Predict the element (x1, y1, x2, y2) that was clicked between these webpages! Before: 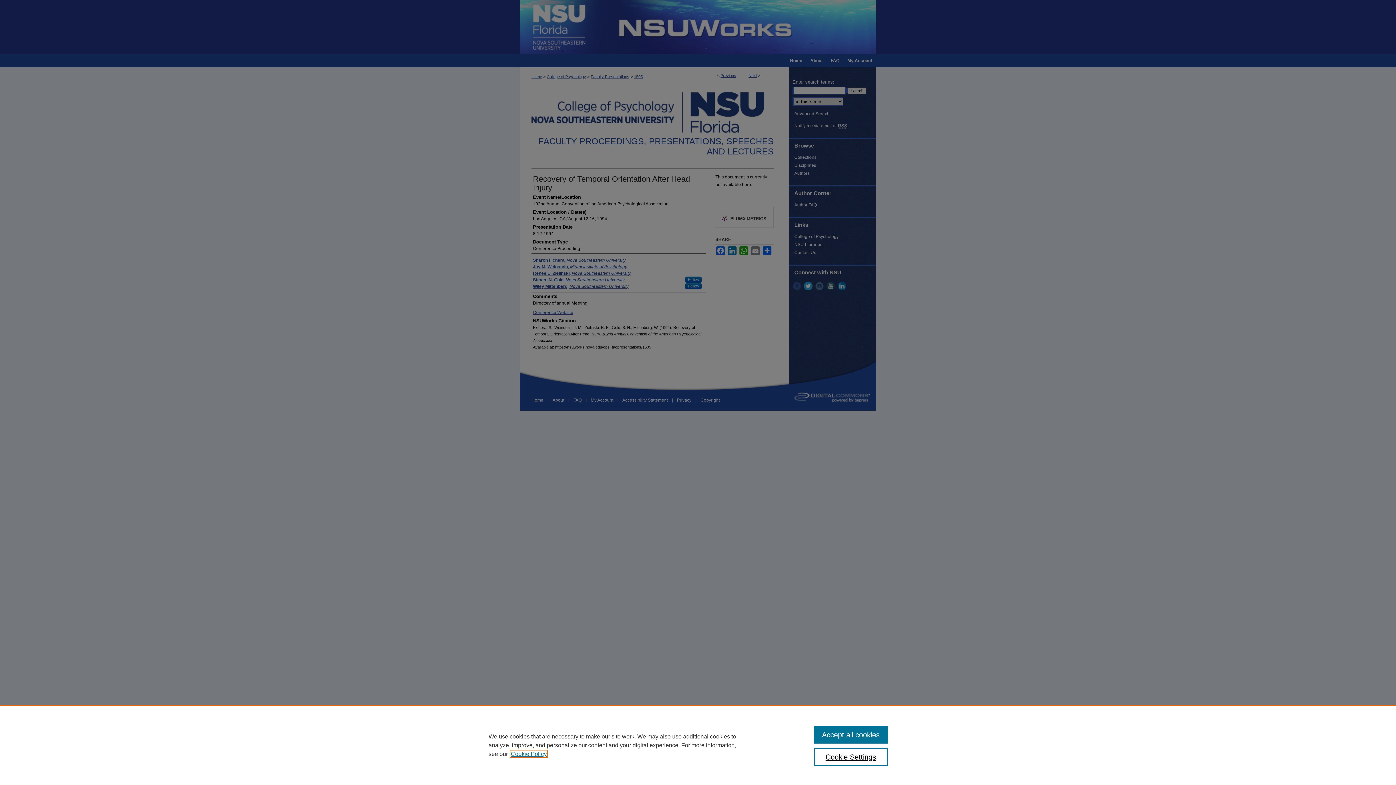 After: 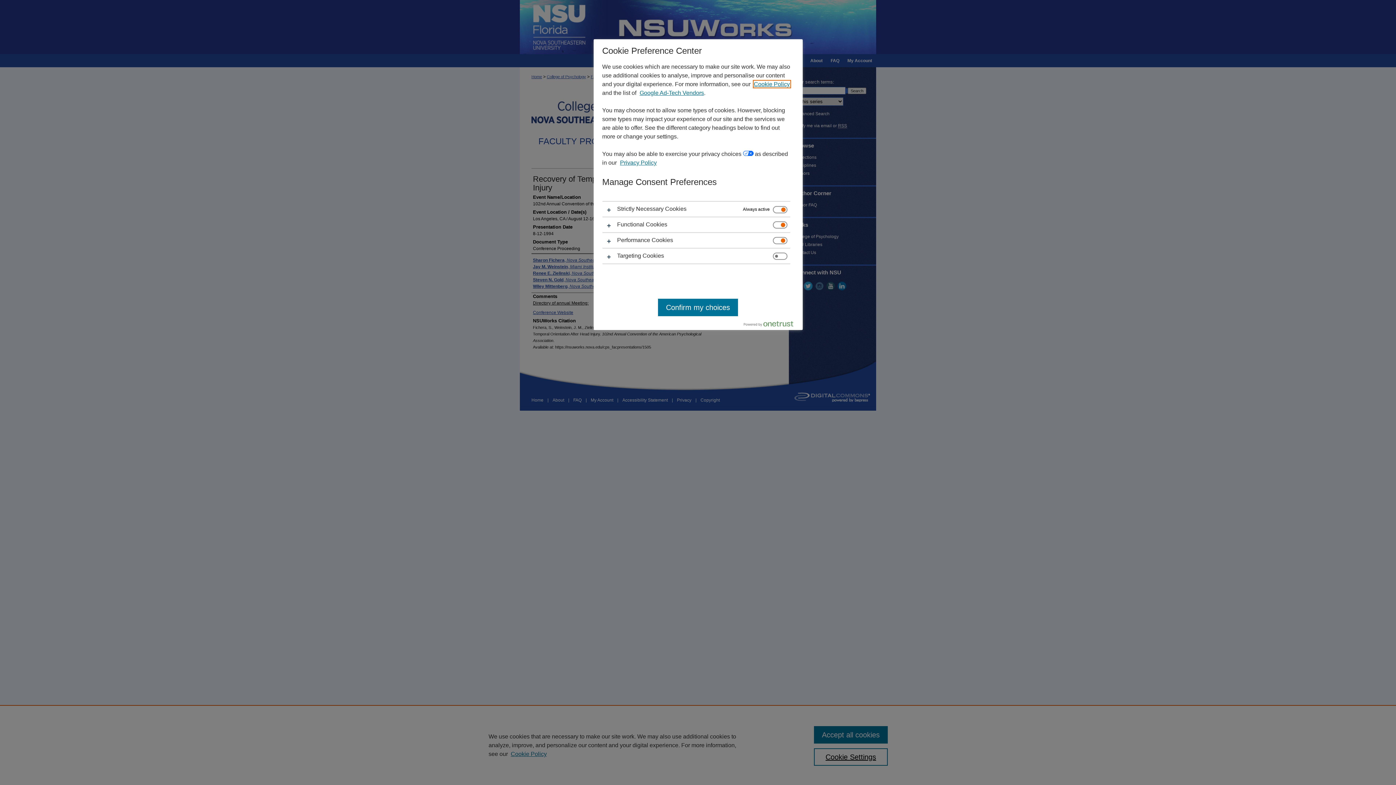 Action: label: Cookie Settings bbox: (814, 748, 887, 766)